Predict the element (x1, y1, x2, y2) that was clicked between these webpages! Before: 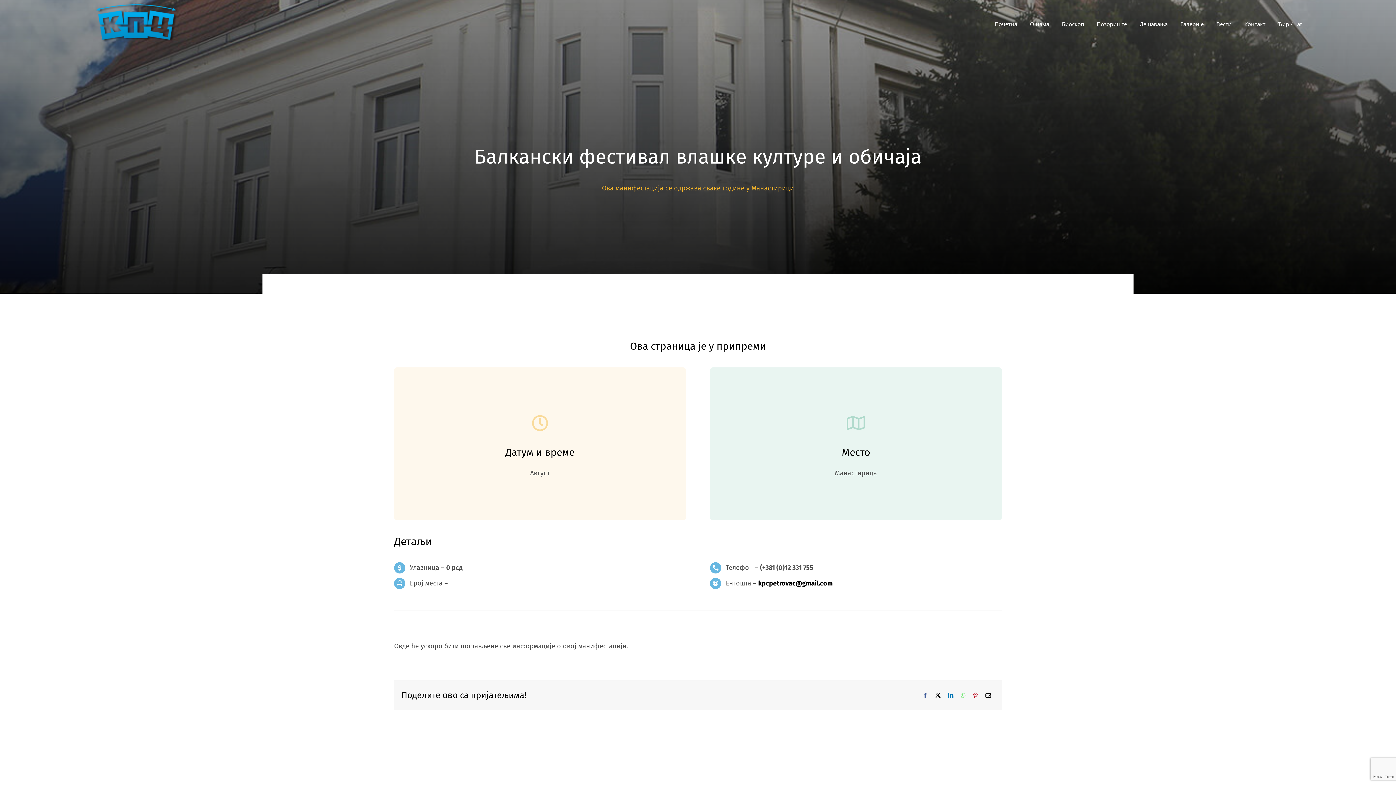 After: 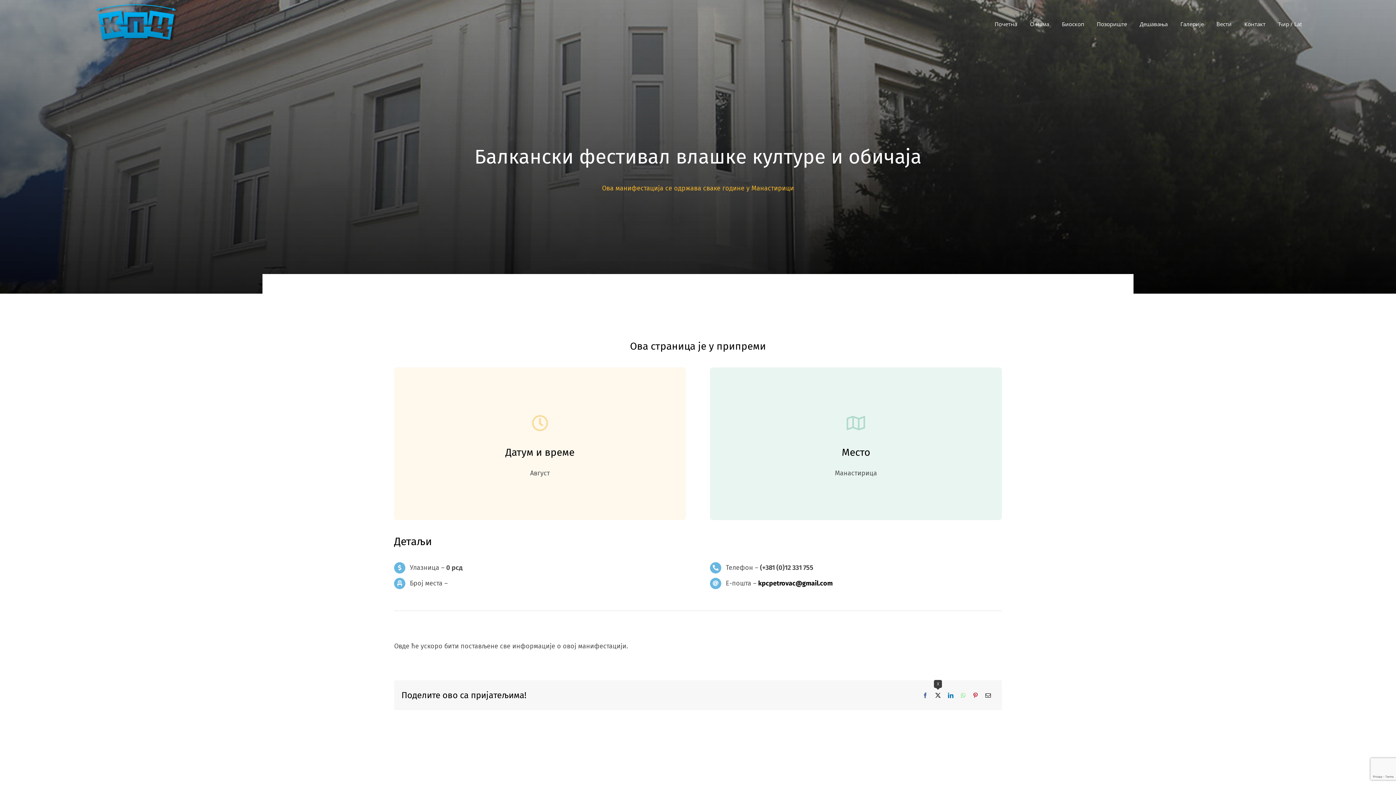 Action: label: X bbox: (931, 691, 944, 700)